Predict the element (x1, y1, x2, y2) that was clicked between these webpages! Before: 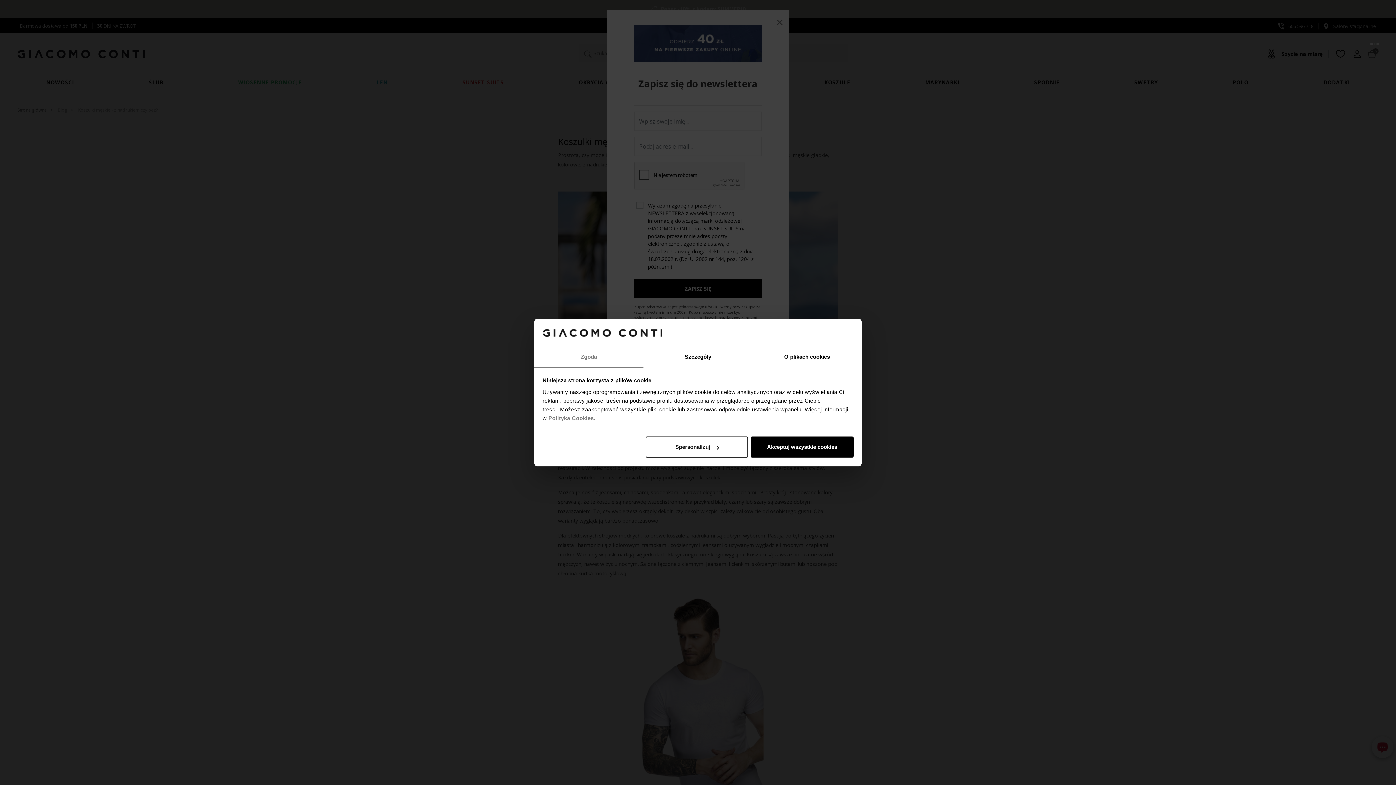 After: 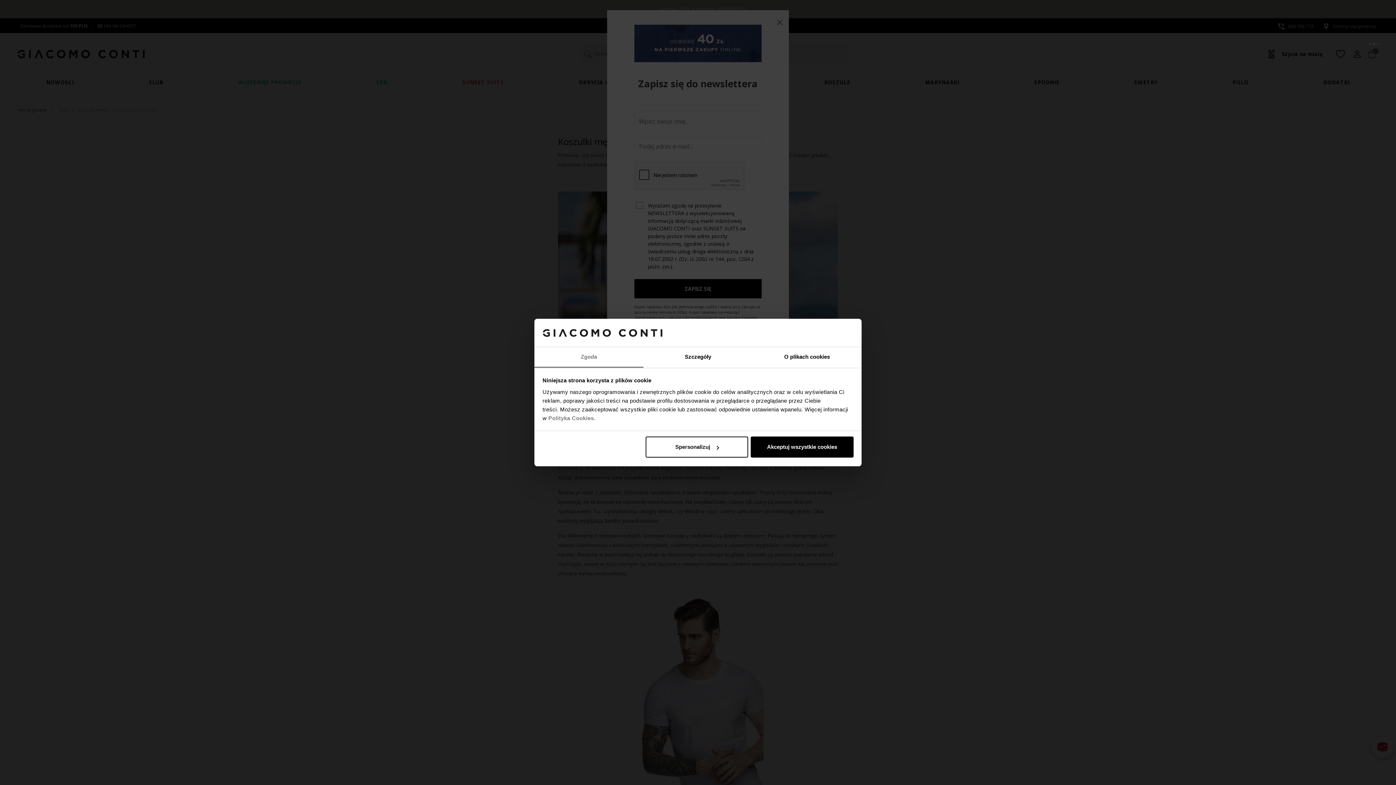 Action: label: Zgoda bbox: (534, 347, 643, 367)